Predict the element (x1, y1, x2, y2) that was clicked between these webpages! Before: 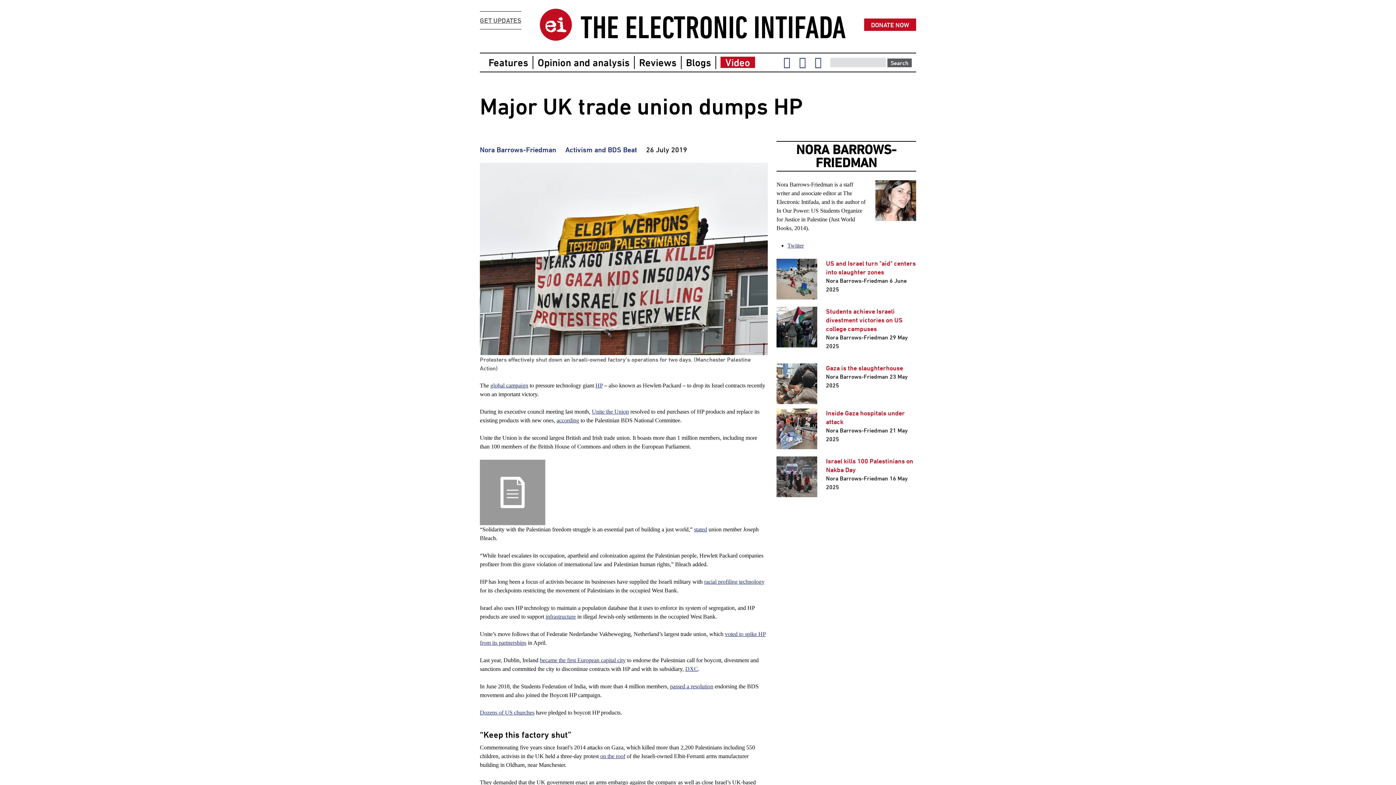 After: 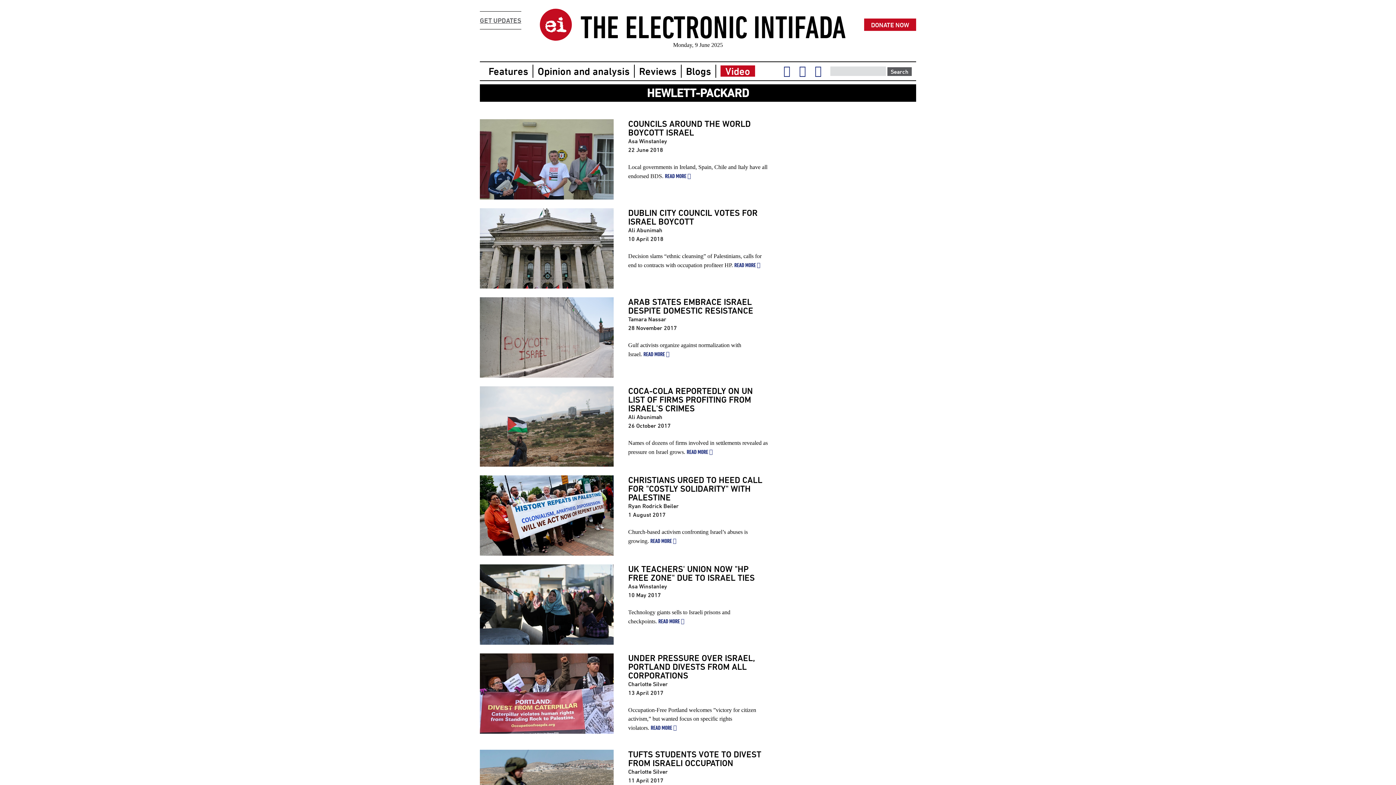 Action: label: HP bbox: (595, 382, 602, 388)